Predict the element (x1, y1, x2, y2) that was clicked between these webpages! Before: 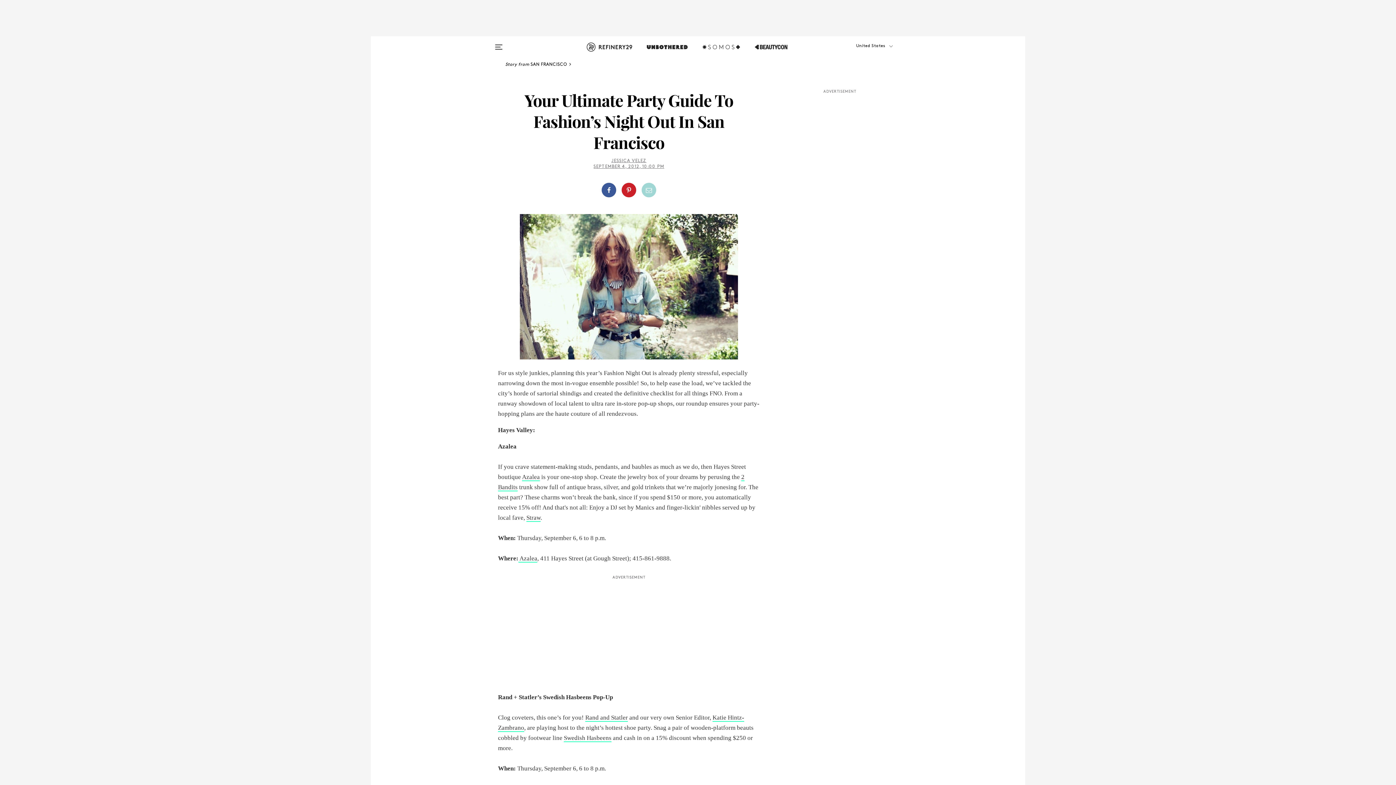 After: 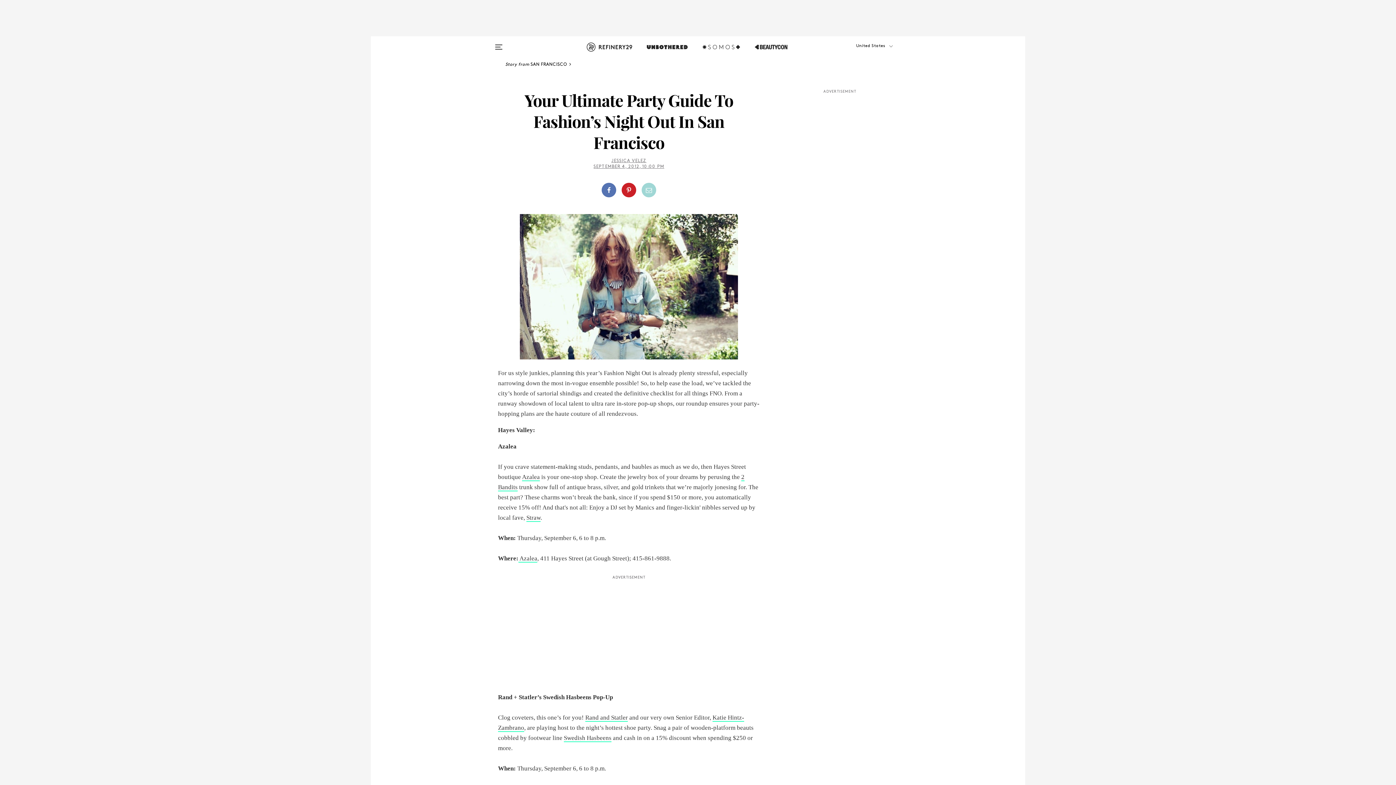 Action: bbox: (601, 182, 616, 197)